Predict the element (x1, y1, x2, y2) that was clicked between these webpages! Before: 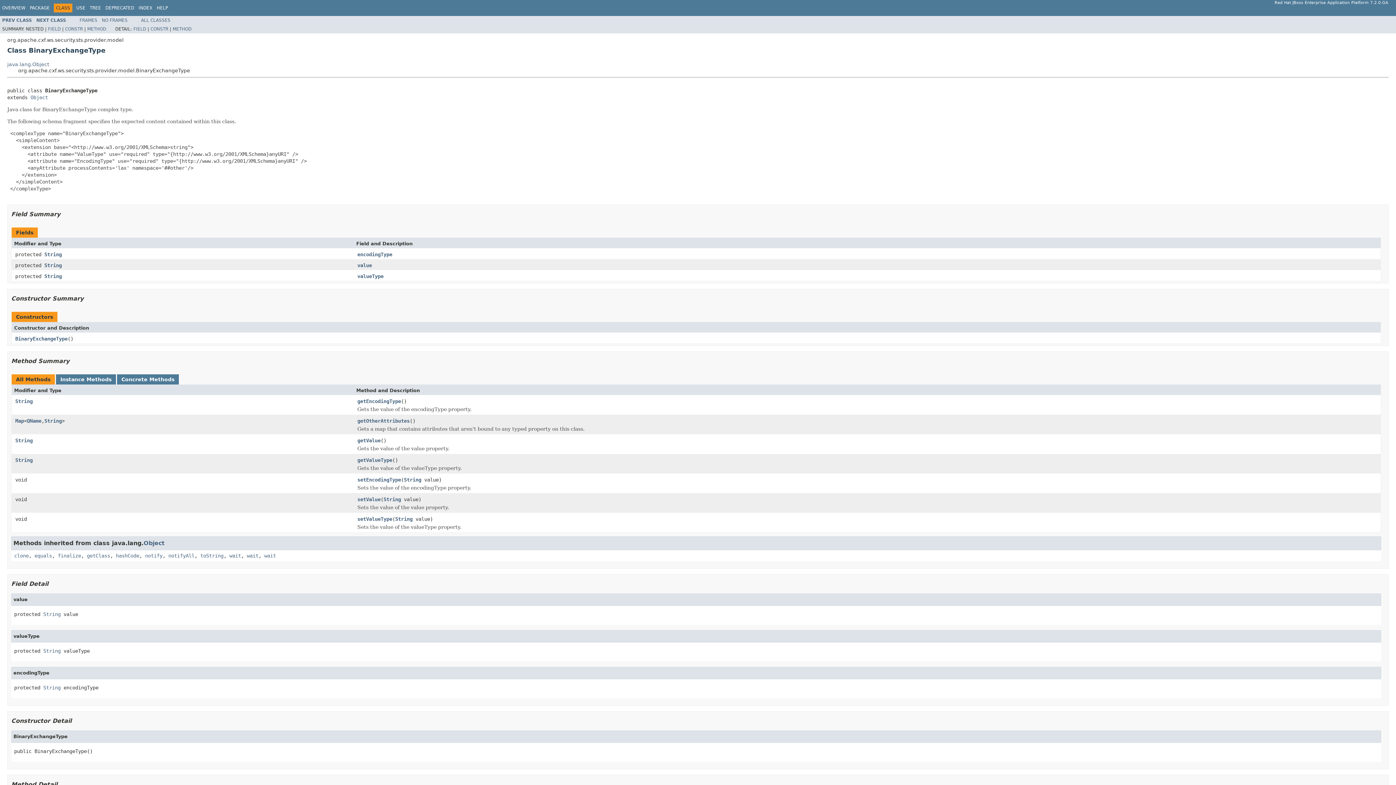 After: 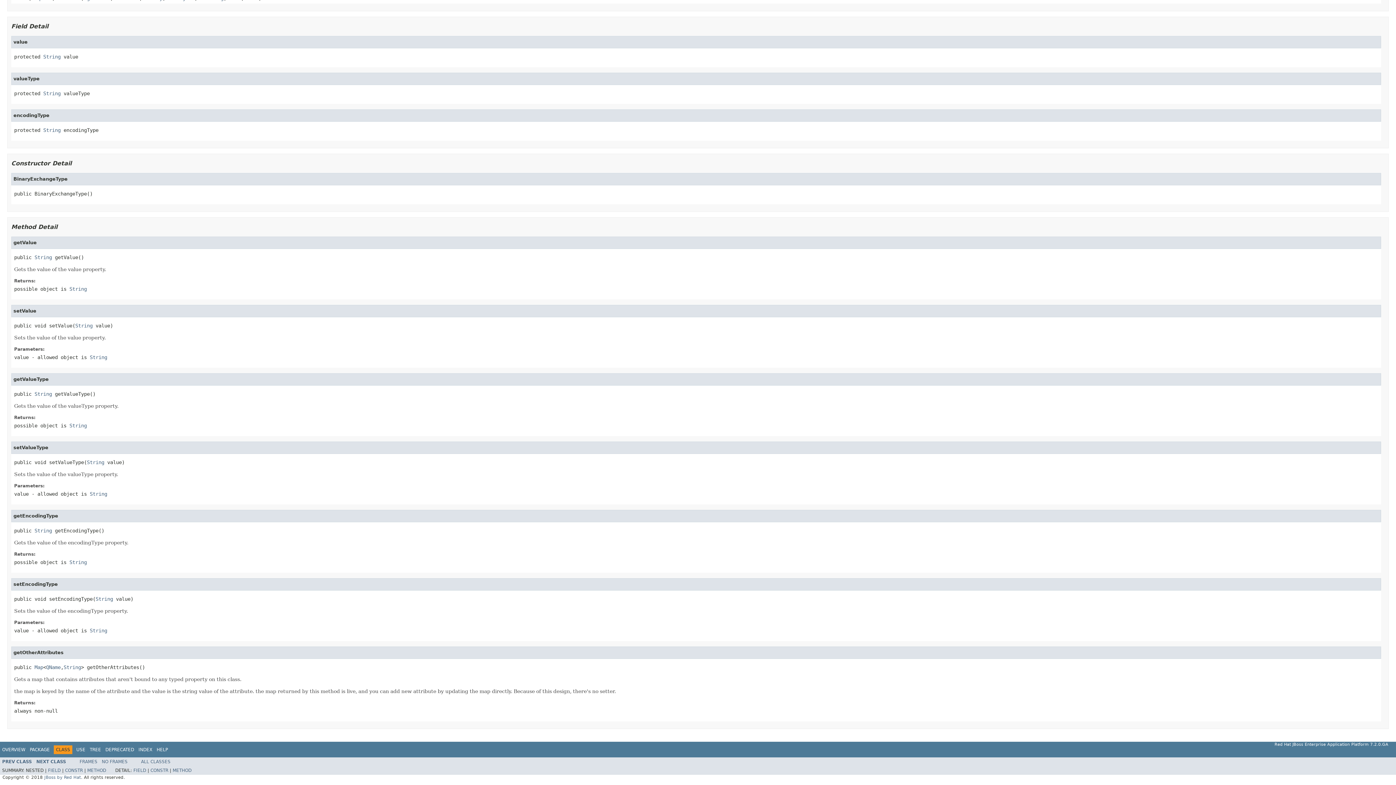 Action: label: setValue bbox: (357, 496, 380, 503)